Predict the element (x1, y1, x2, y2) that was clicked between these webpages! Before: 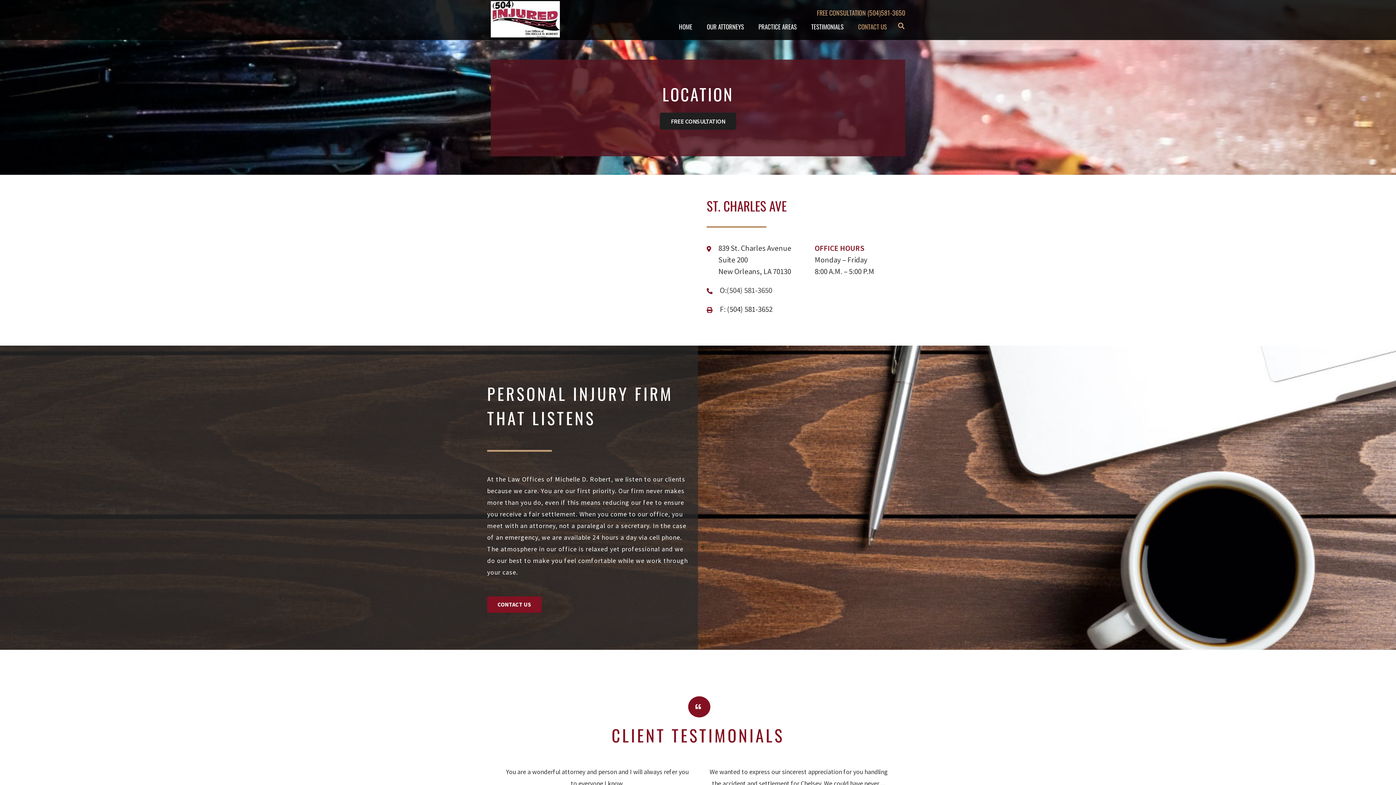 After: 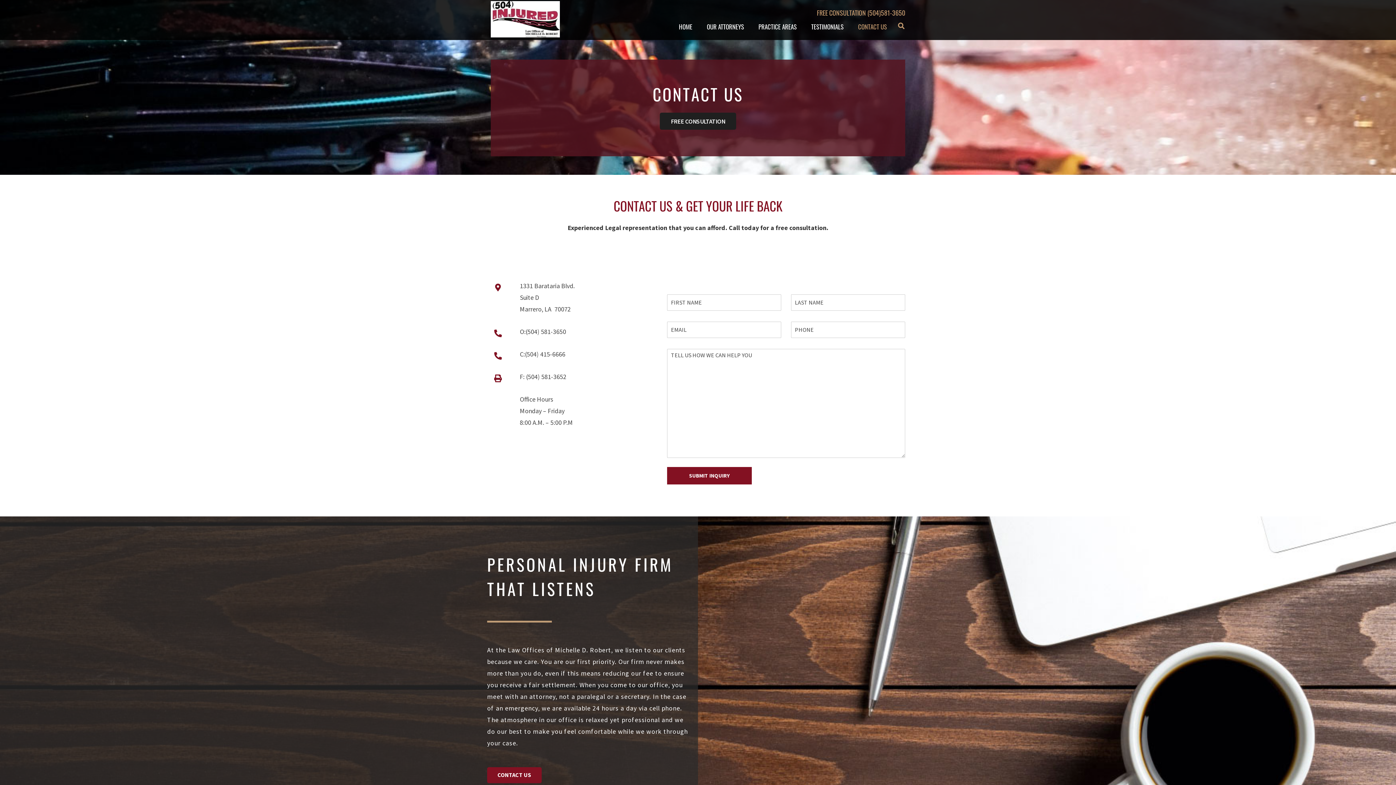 Action: label: FREE CONSULTATION bbox: (817, 7, 866, 17)